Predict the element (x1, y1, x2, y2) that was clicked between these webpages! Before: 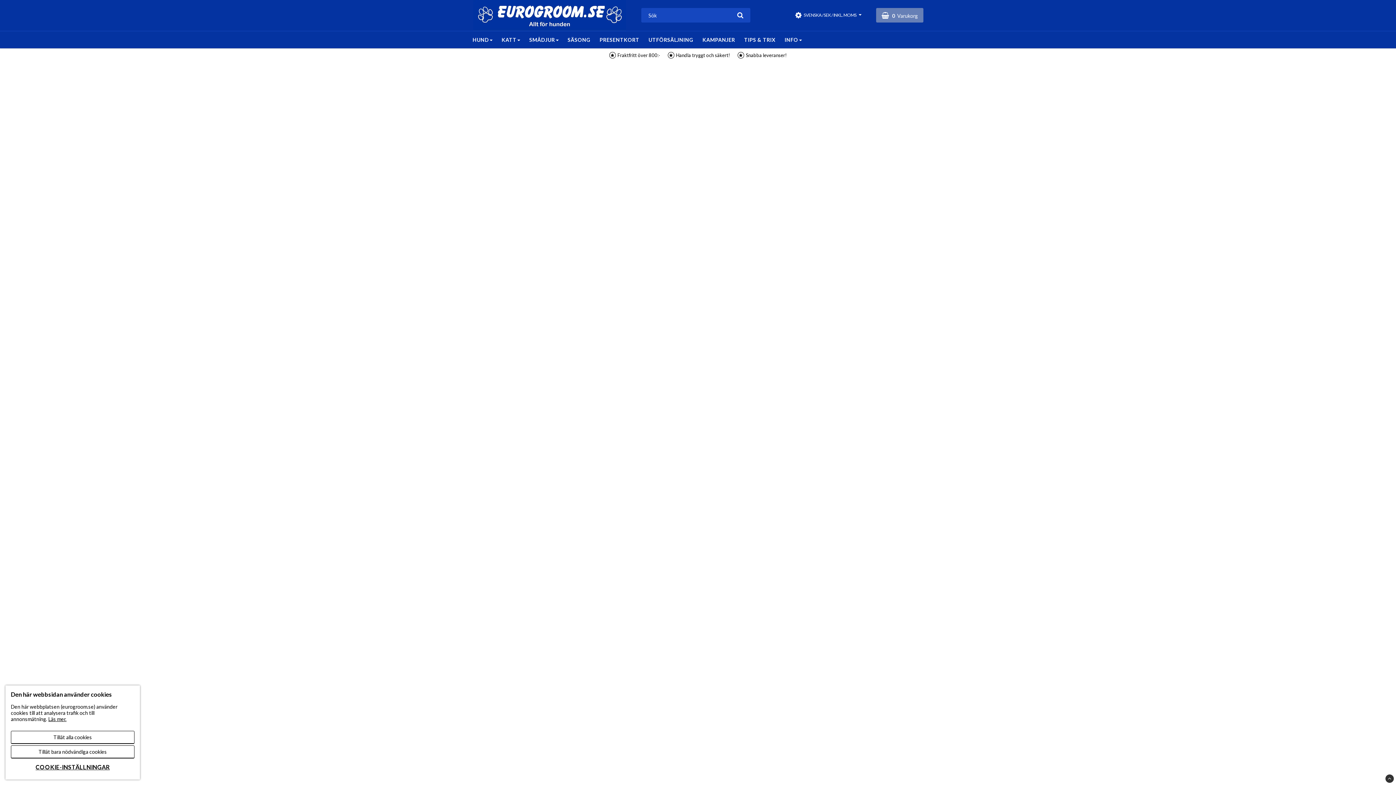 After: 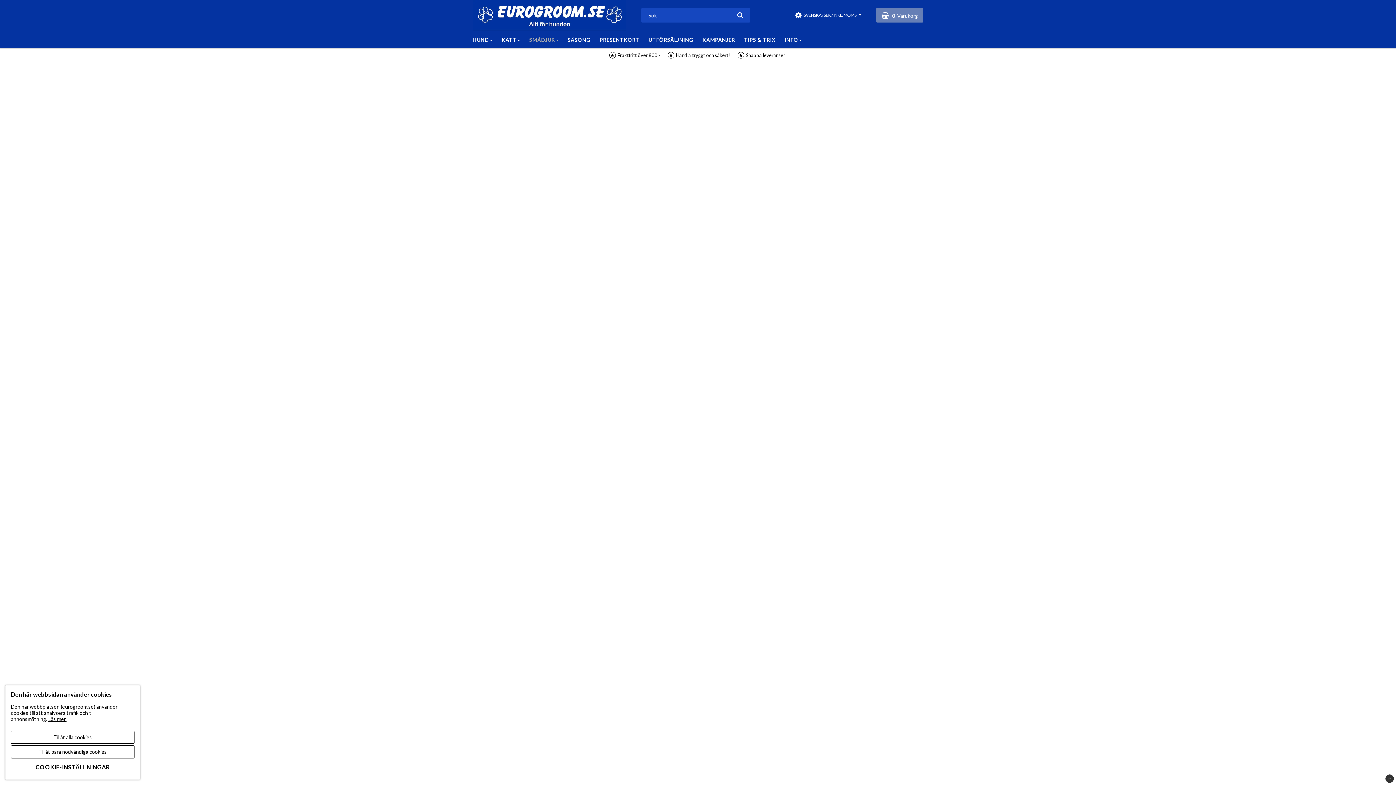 Action: label: SMÅDJUR bbox: (529, 31, 558, 48)